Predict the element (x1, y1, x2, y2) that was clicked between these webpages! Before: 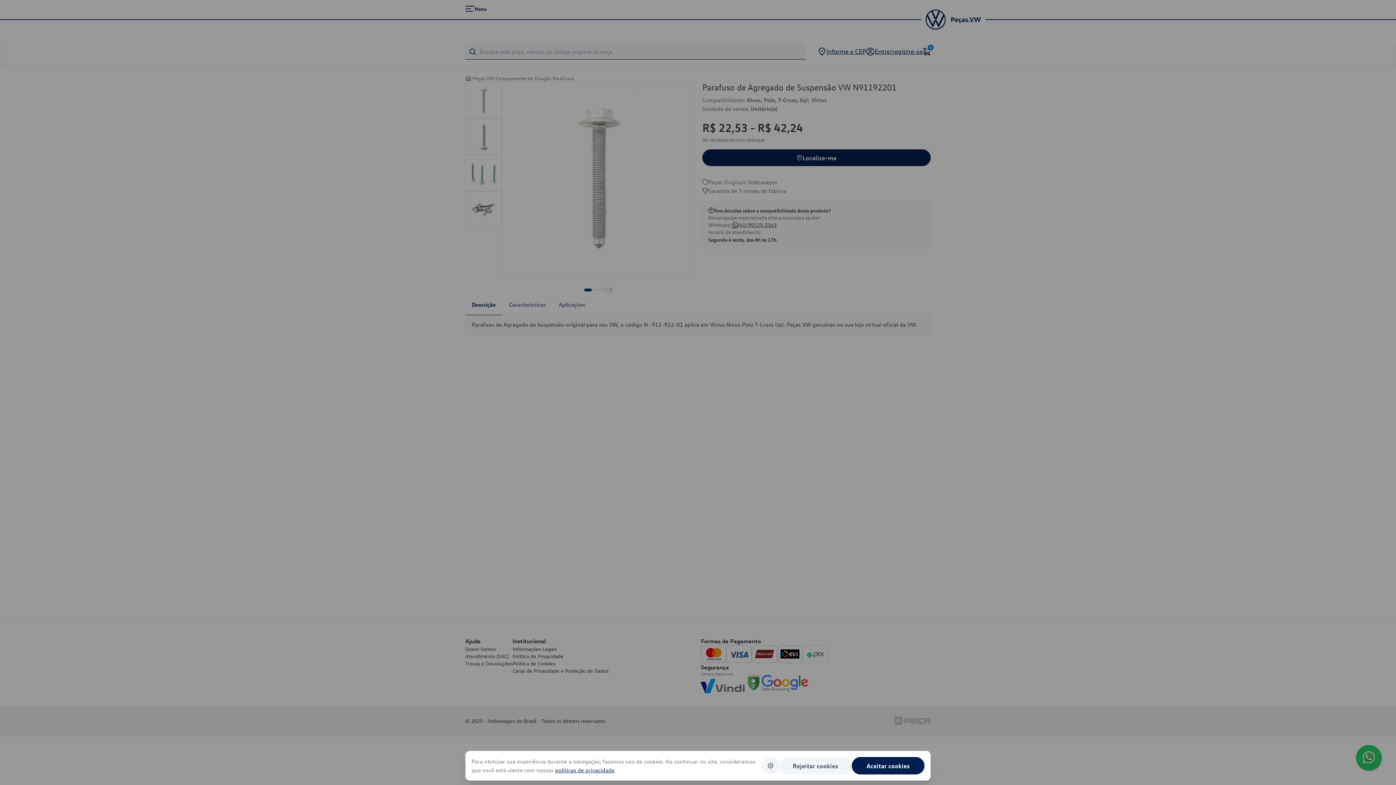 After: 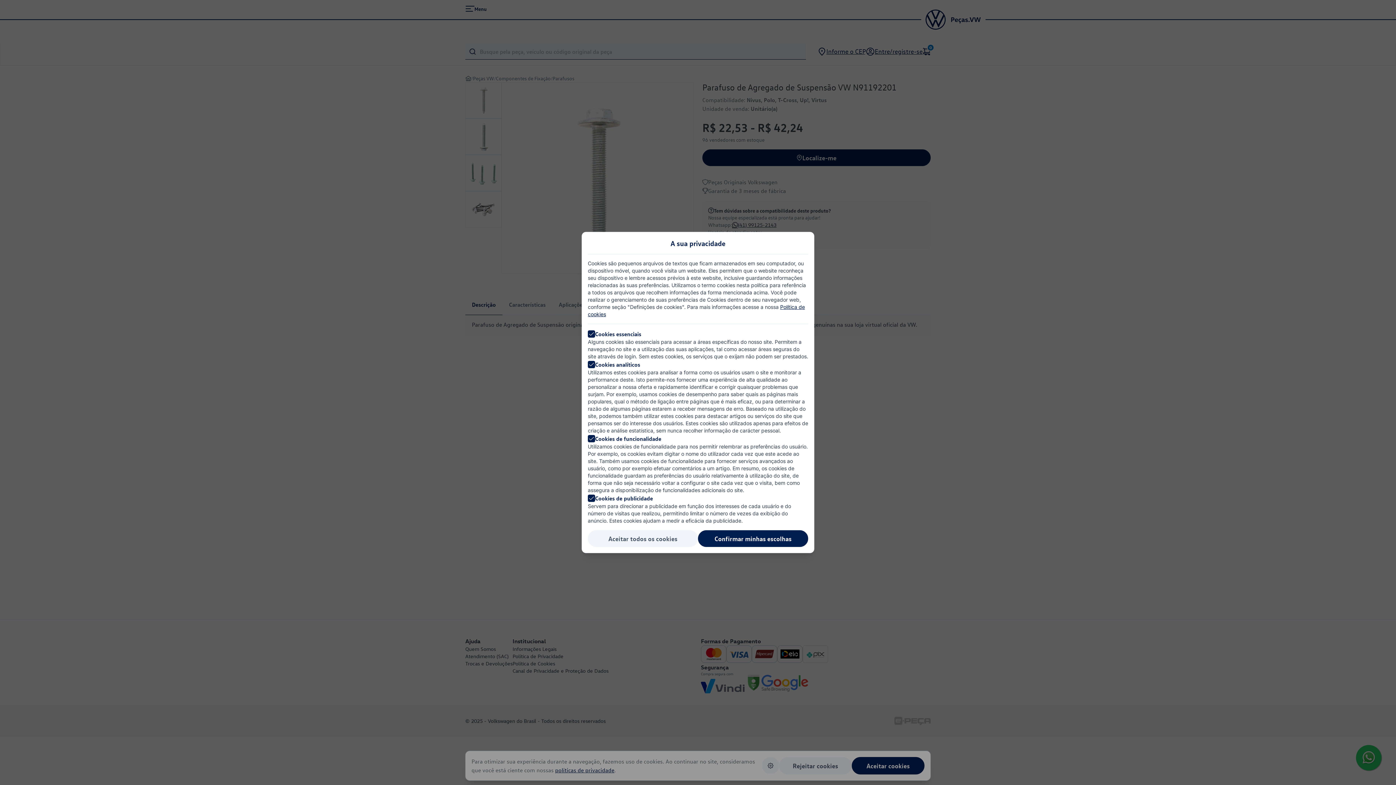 Action: bbox: (762, 757, 779, 774)